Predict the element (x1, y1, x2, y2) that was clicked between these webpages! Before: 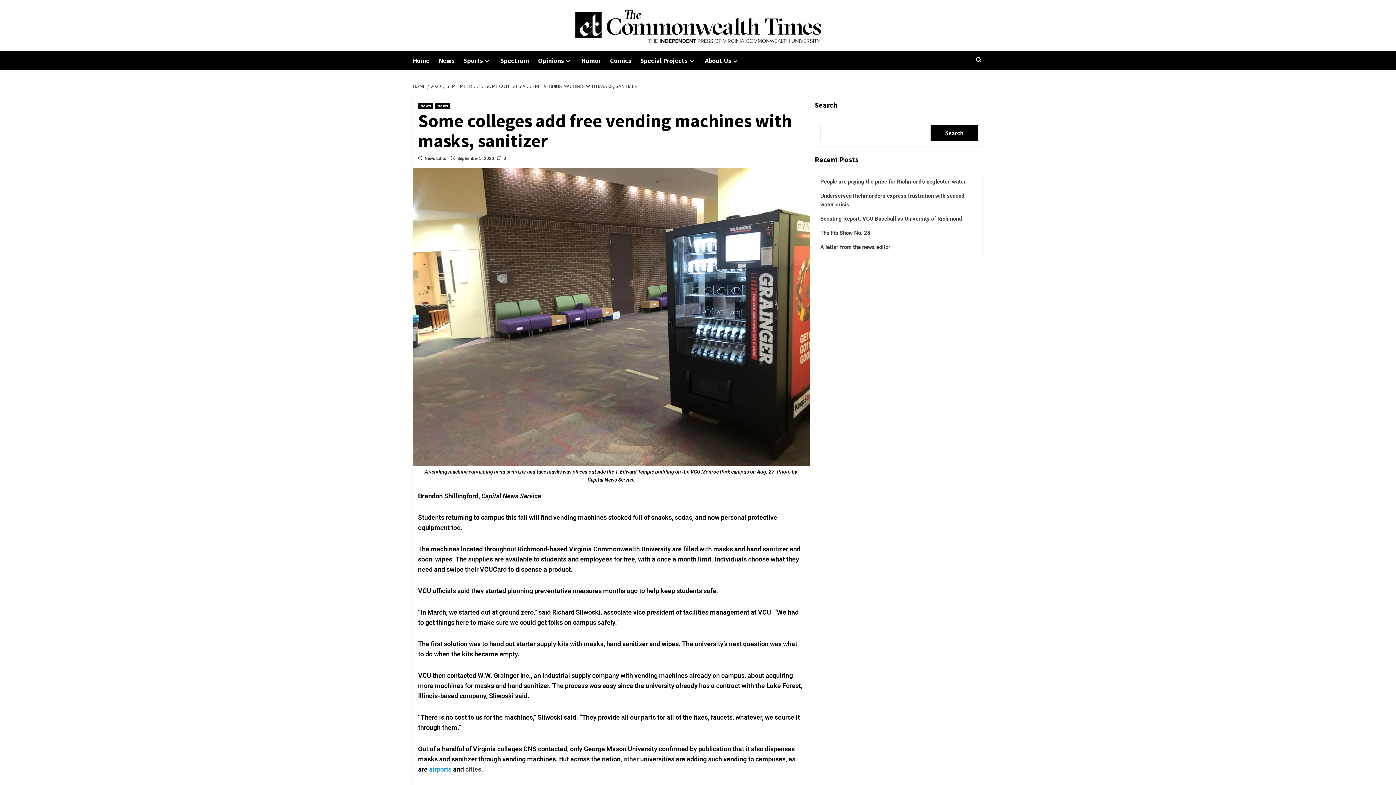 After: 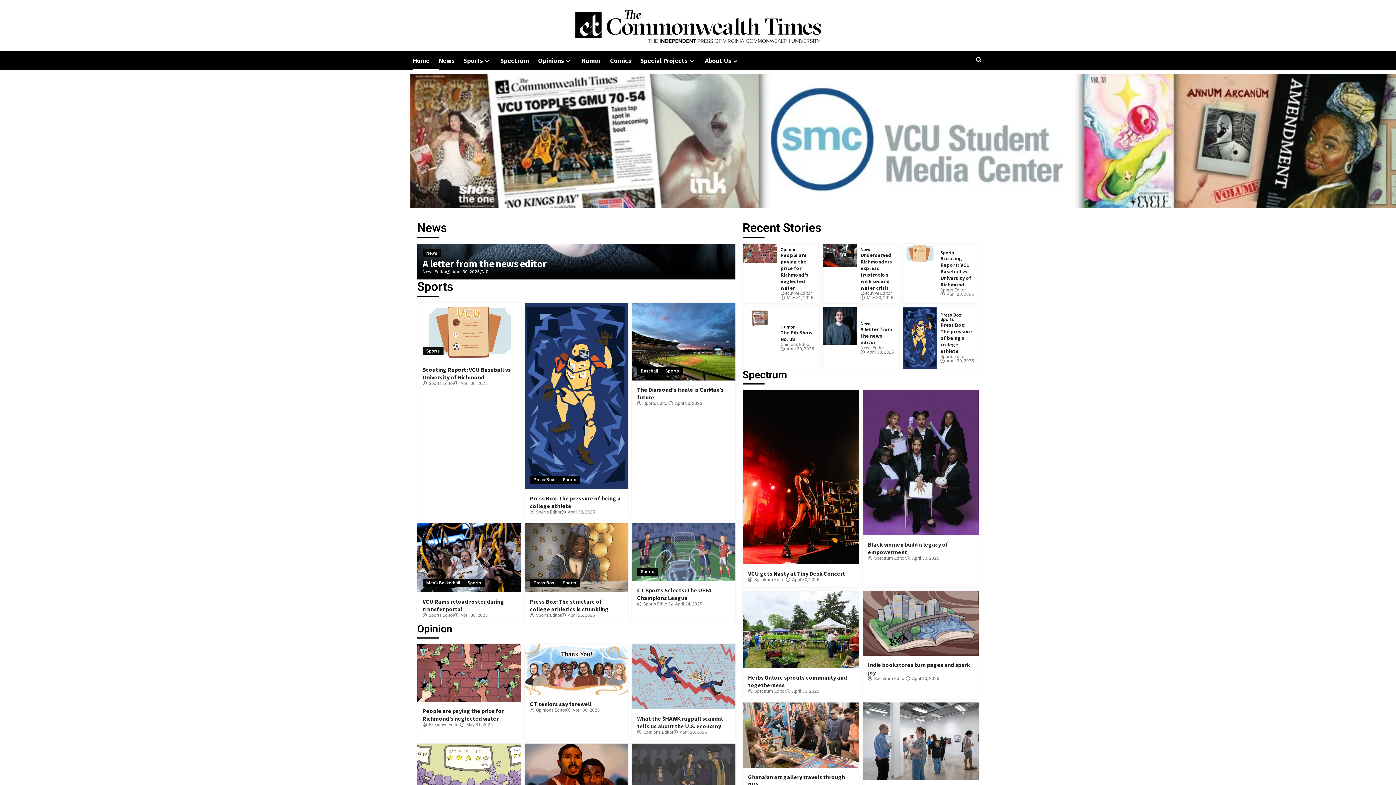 Action: label: HOME bbox: (412, 82, 427, 89)